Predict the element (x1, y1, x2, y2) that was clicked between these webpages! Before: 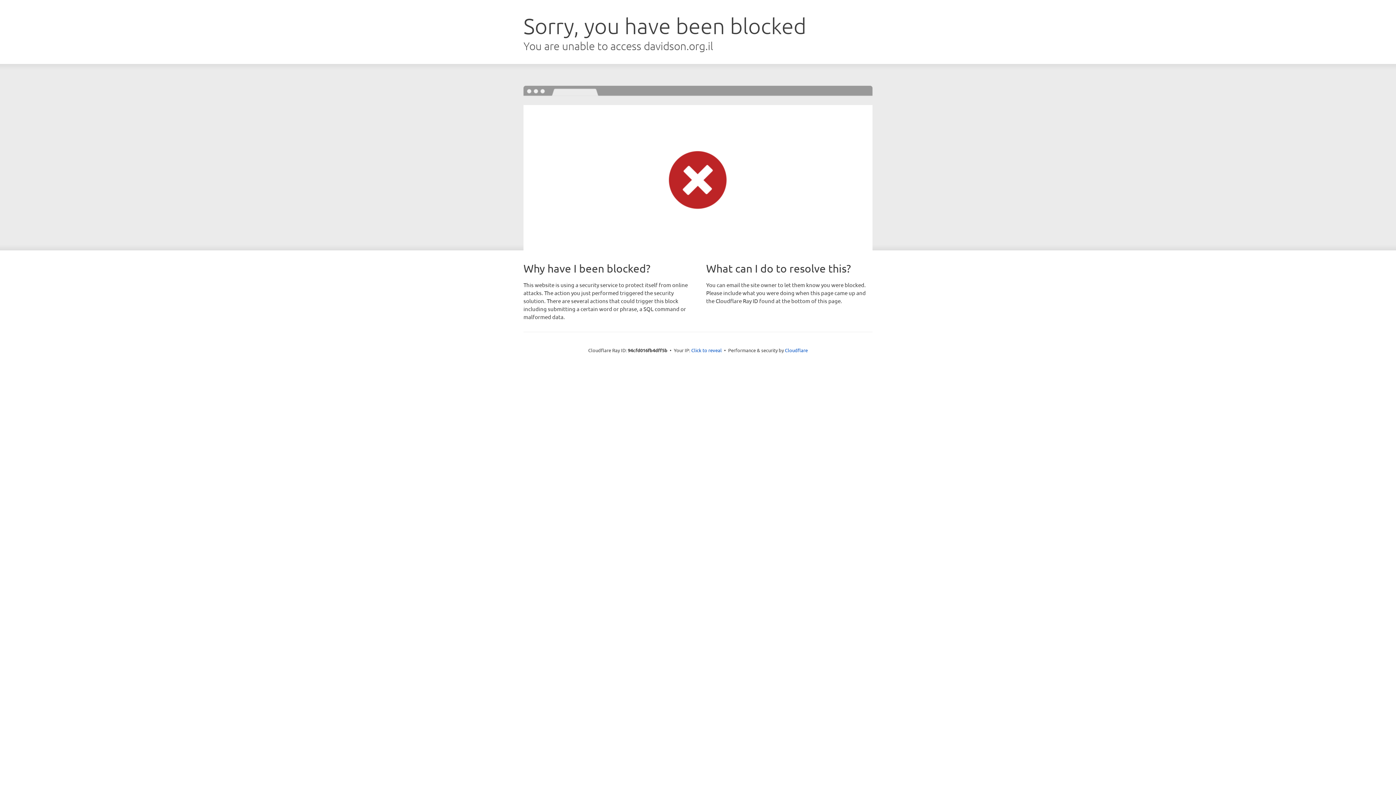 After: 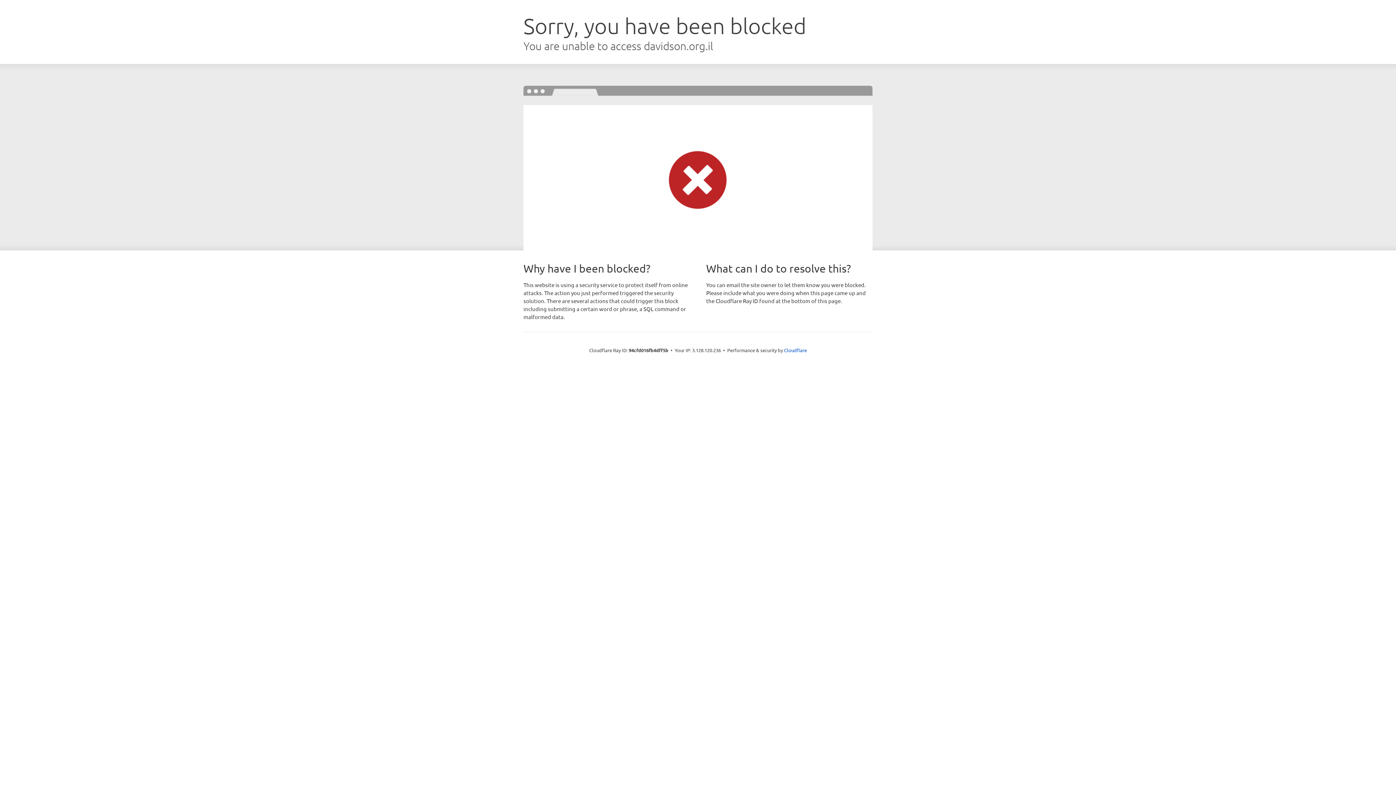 Action: label: Click to reveal bbox: (691, 346, 722, 353)